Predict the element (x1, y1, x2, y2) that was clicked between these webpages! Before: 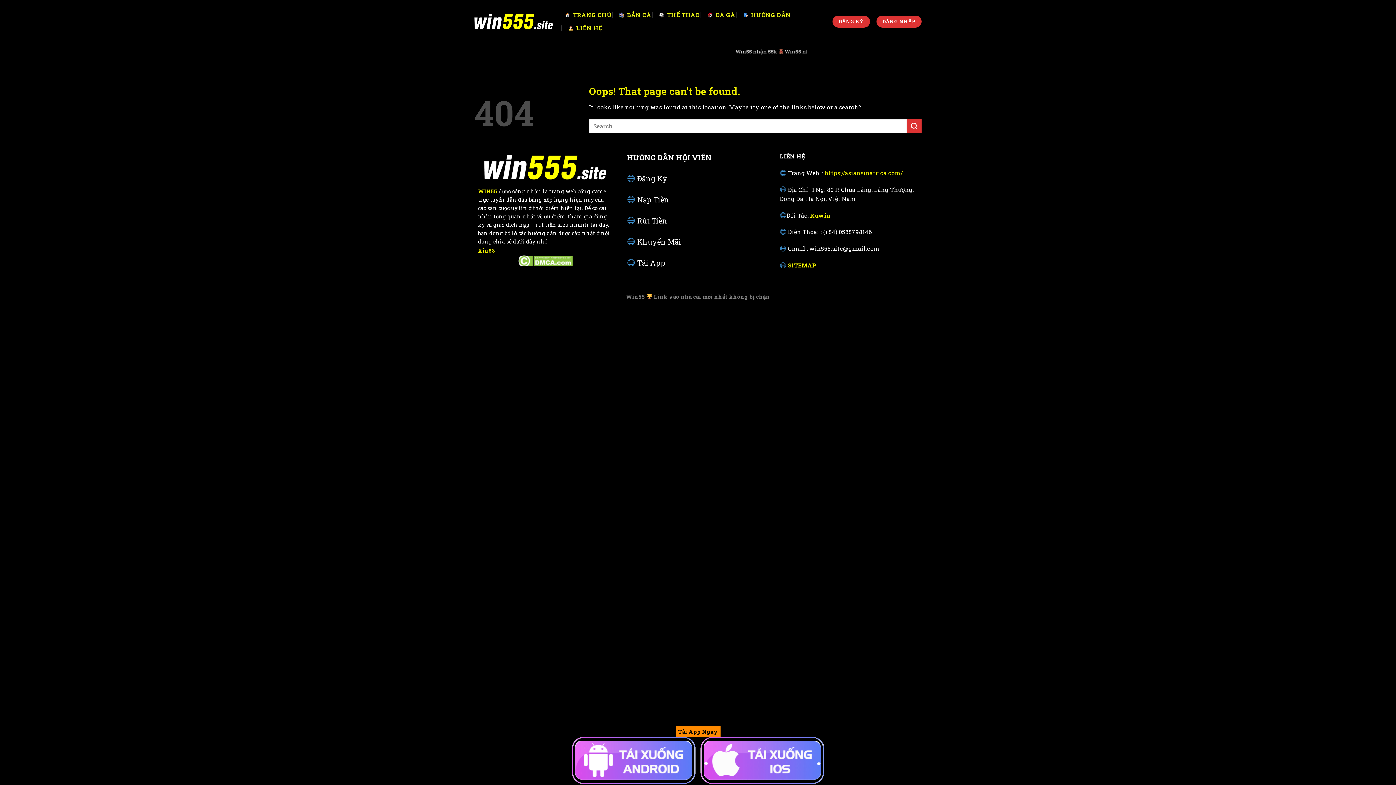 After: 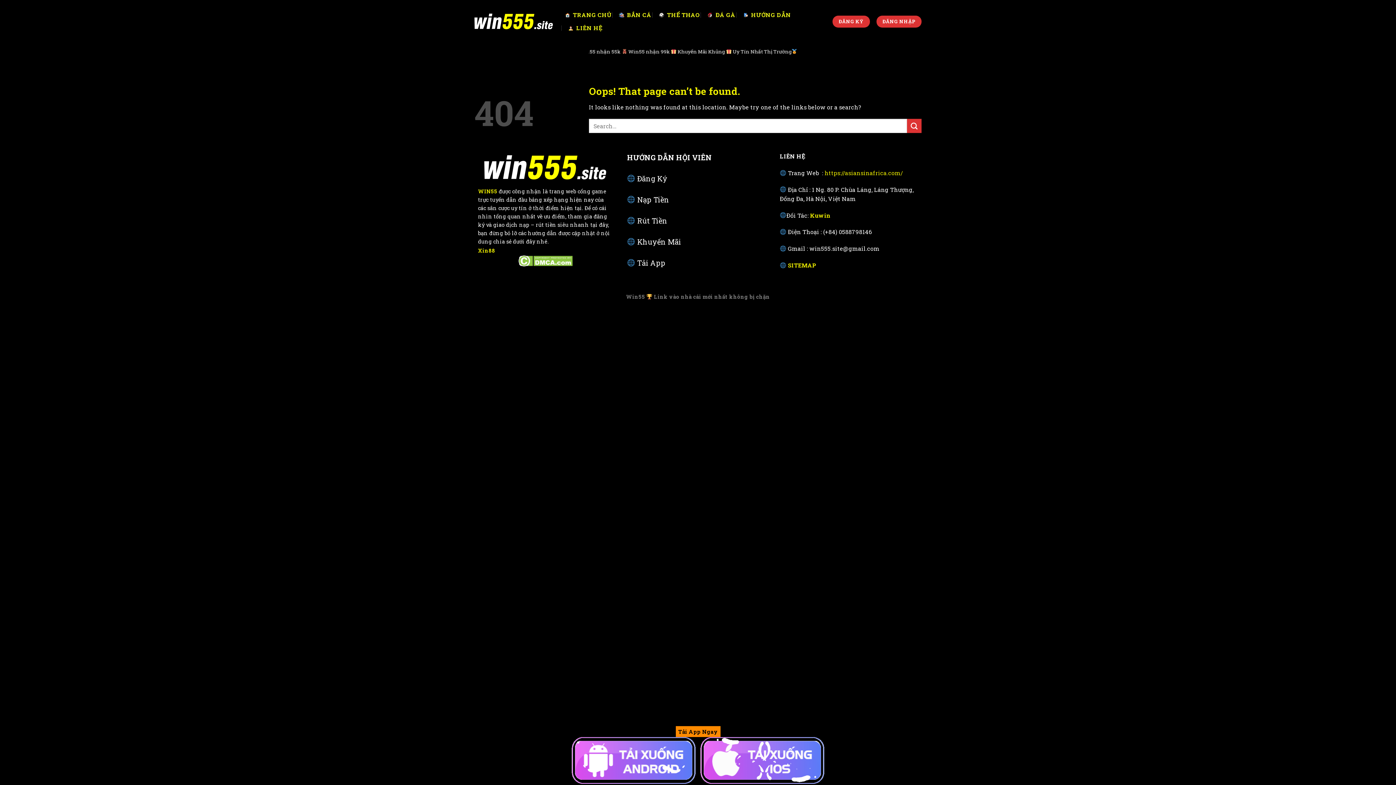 Action: bbox: (698, 756, 826, 763)